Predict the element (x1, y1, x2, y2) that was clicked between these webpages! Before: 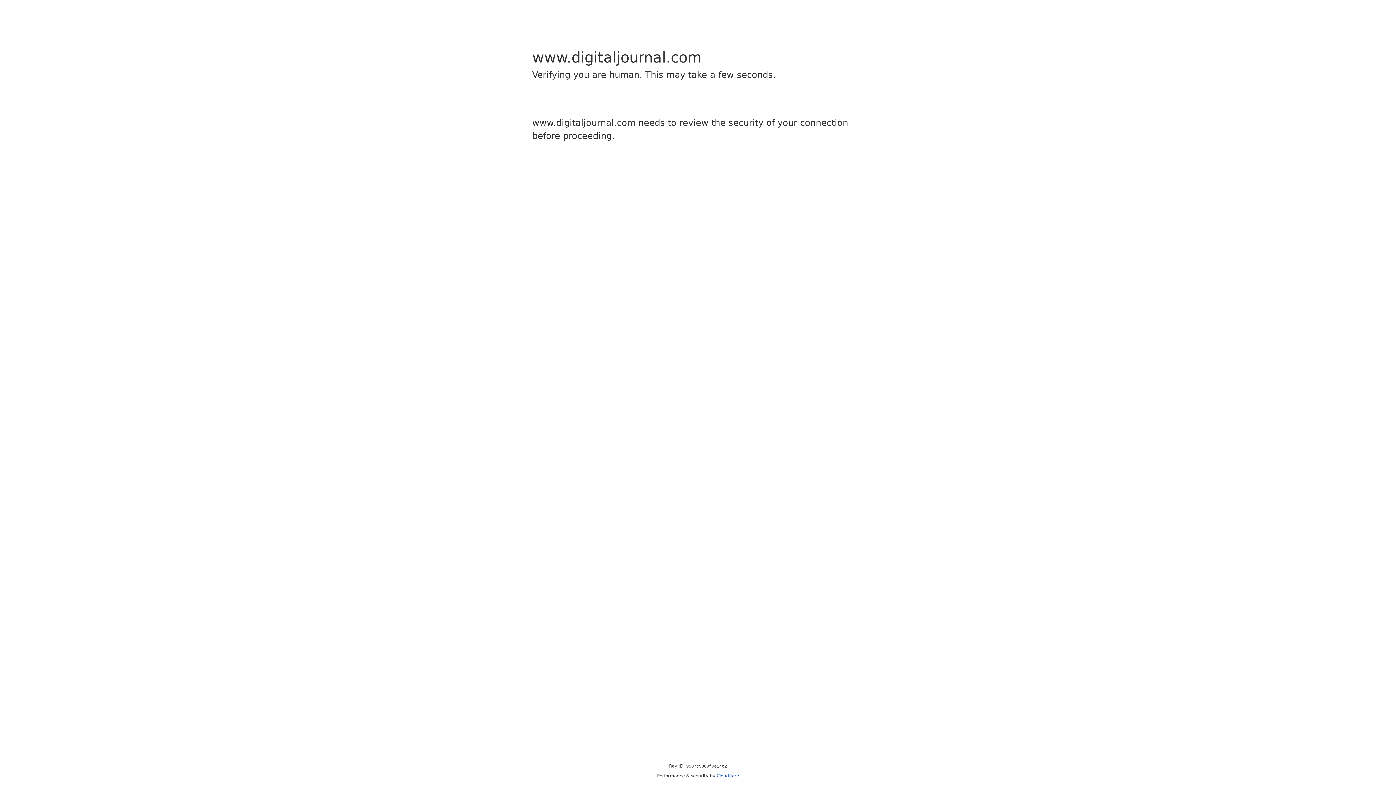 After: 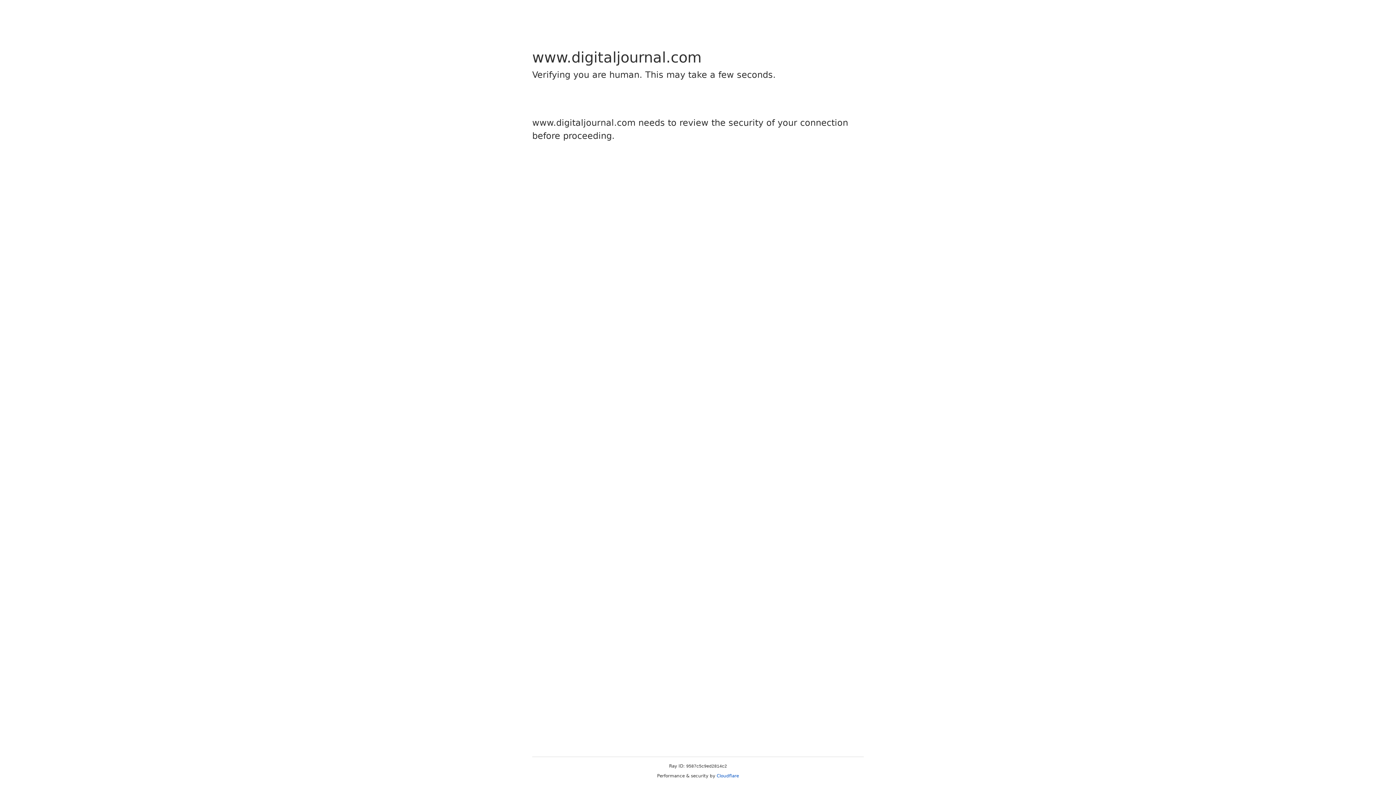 Action: bbox: (716, 773, 739, 778) label: Cloudflare